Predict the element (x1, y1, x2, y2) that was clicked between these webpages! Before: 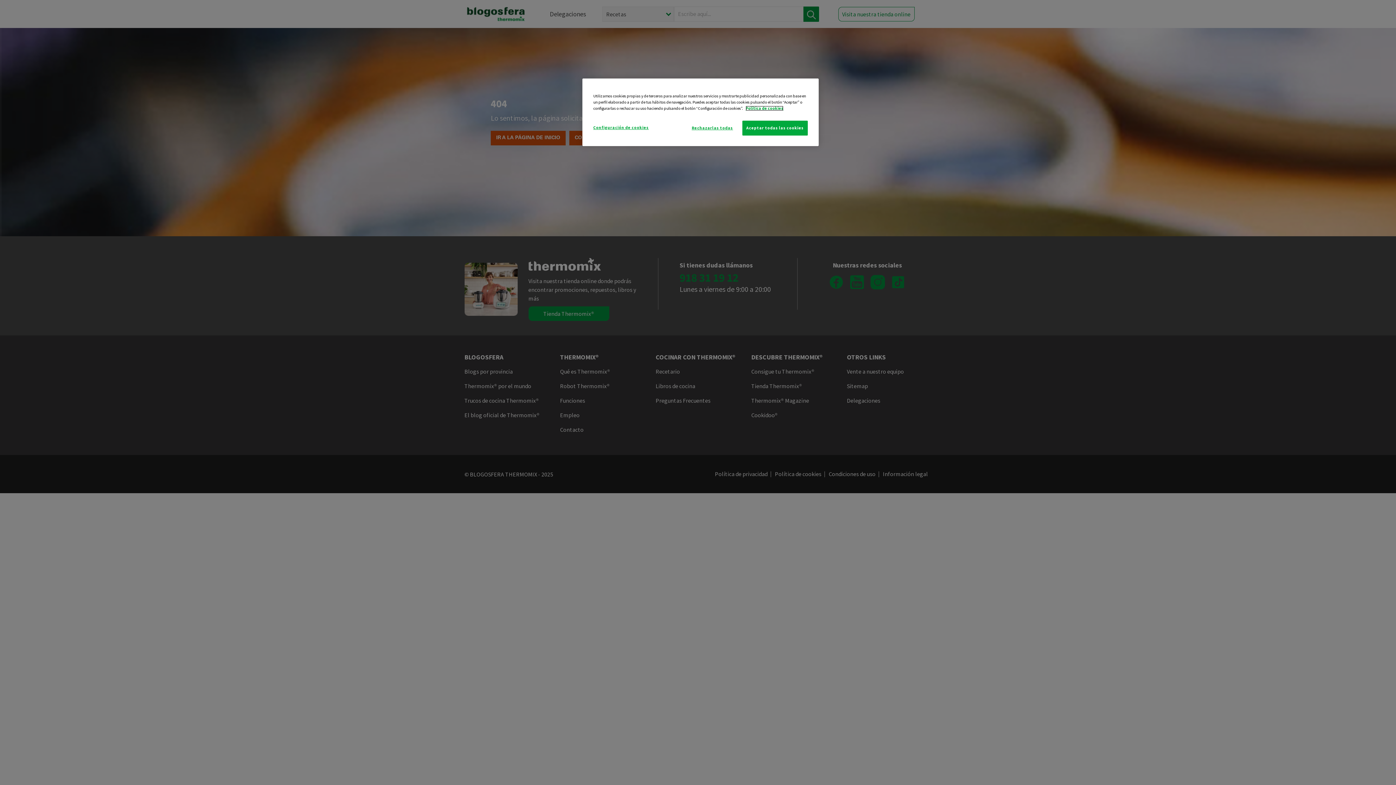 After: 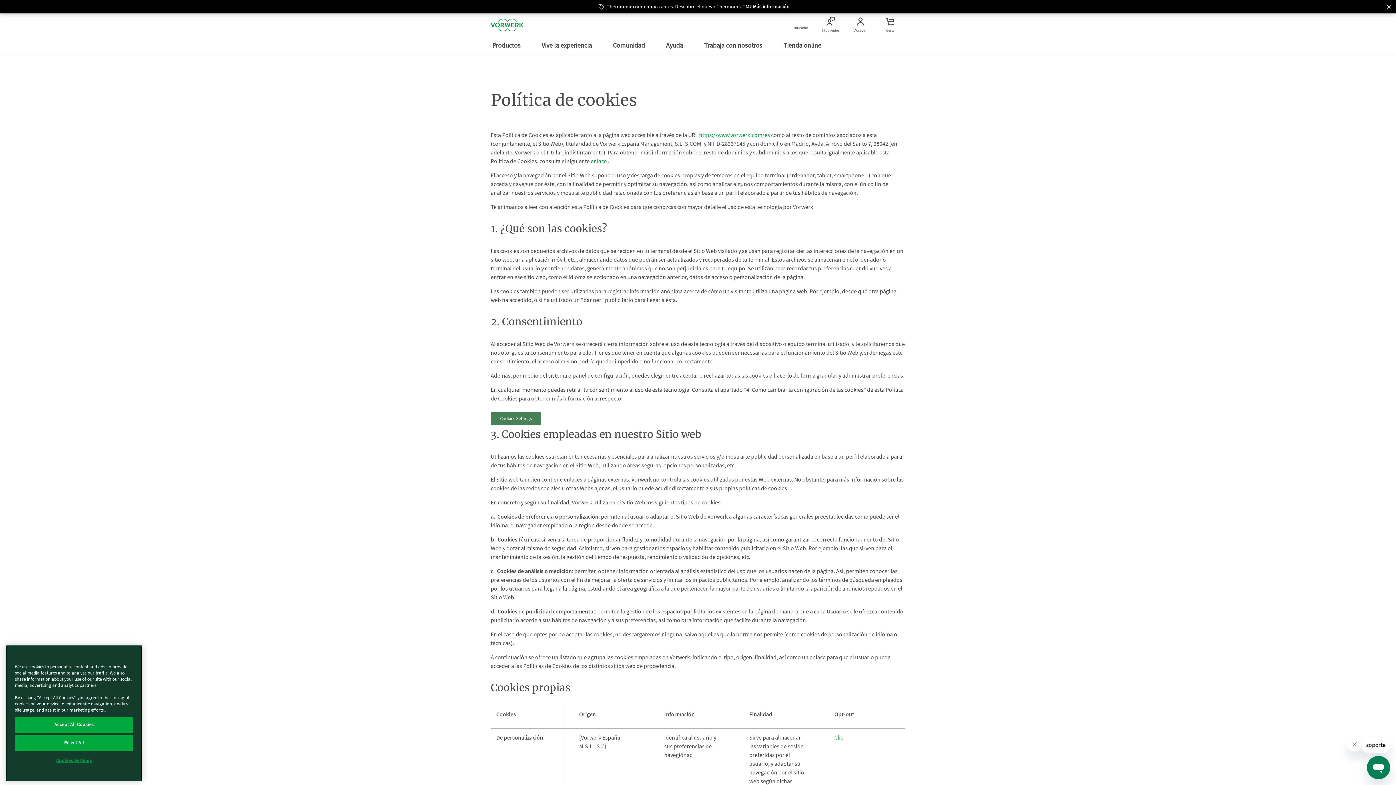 Action: label: Más información sobre su privacidad bbox: (745, 105, 783, 110)